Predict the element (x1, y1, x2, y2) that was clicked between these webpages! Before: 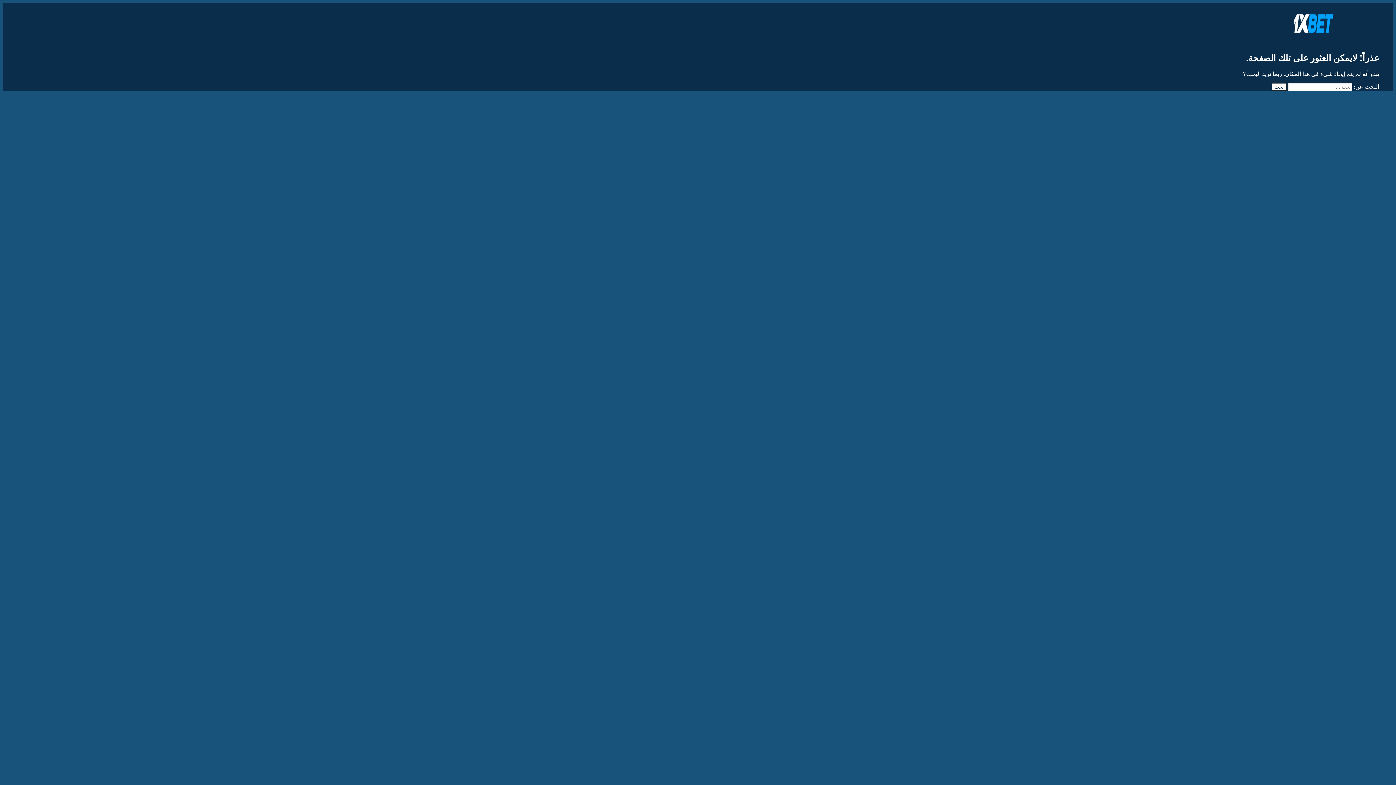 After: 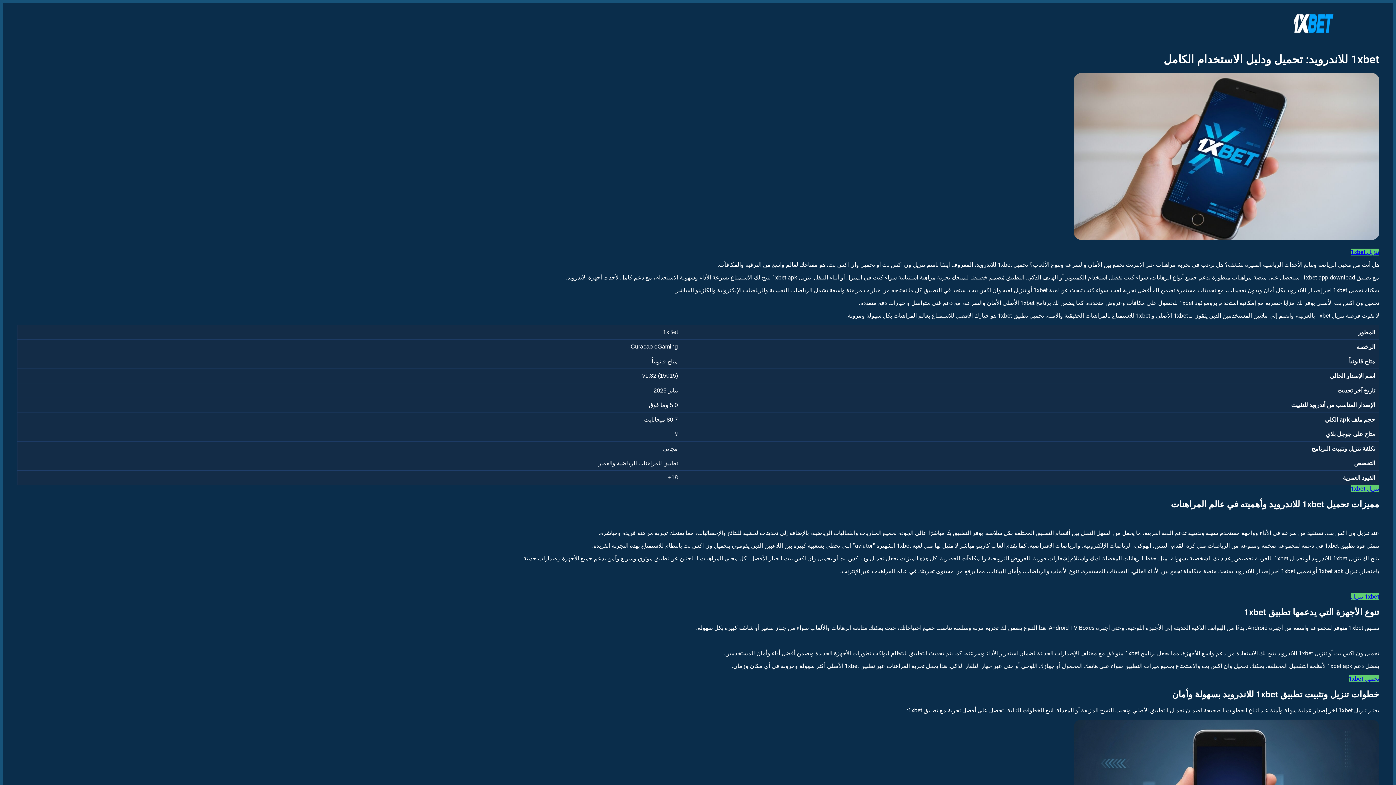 Action: bbox: (1290, 39, 1337, 45)